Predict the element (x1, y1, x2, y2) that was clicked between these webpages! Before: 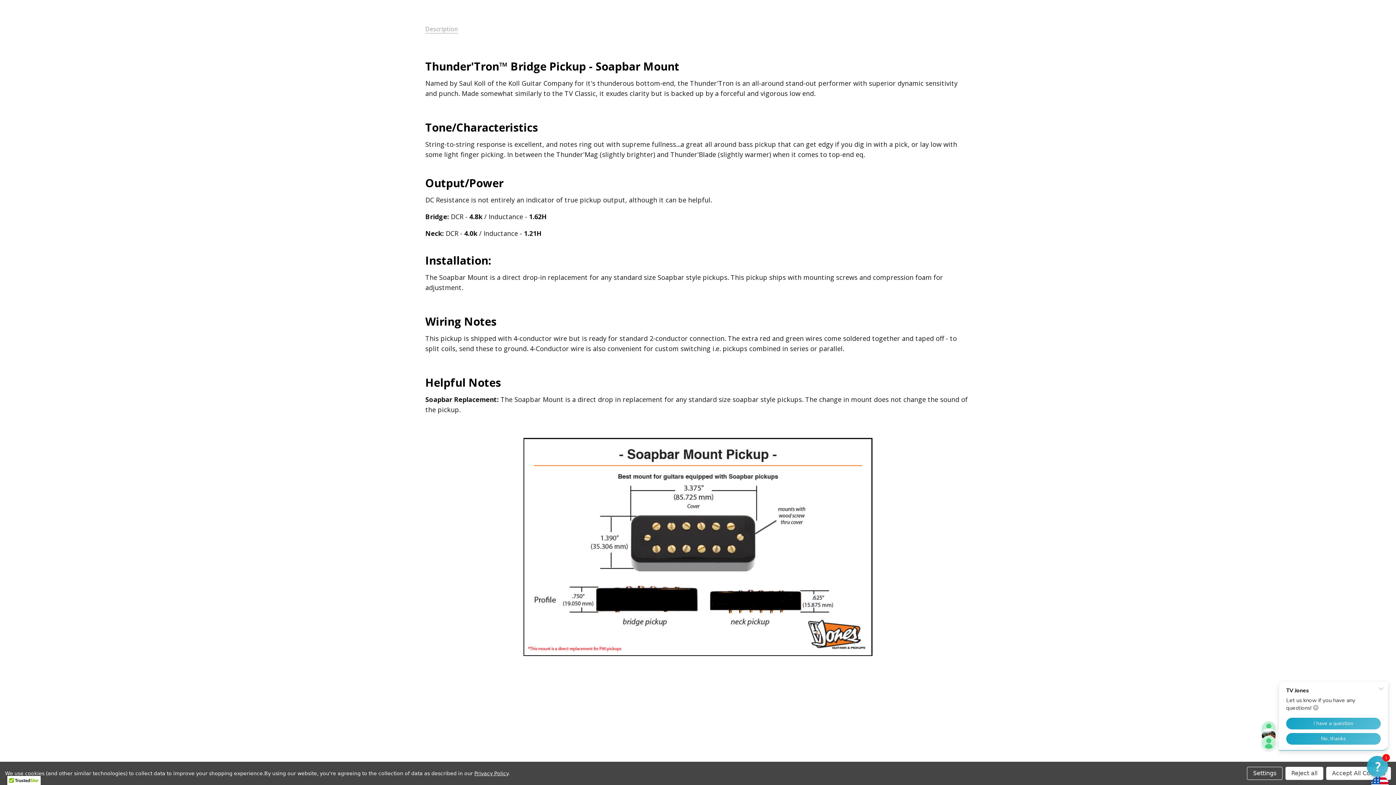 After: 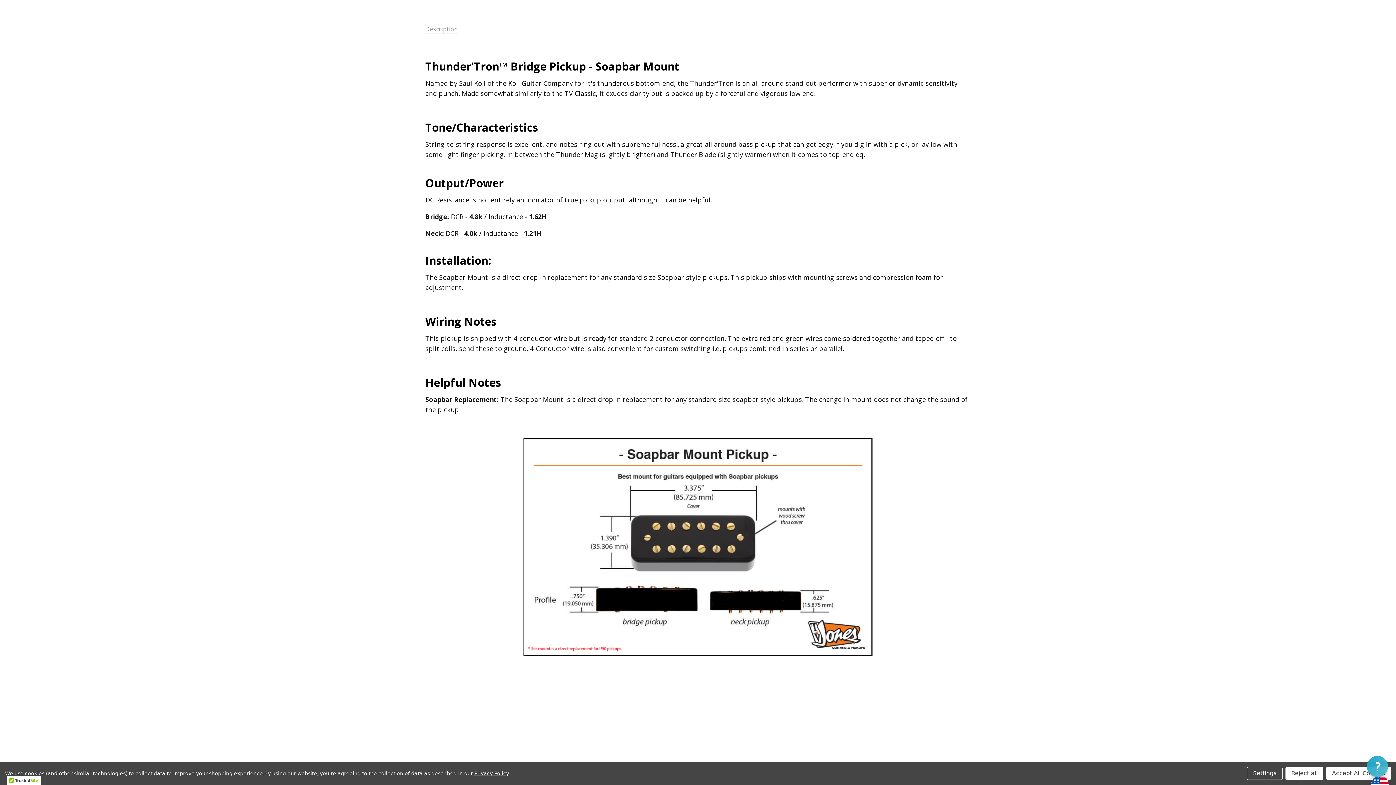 Action: label: Privacy Policy bbox: (474, 770, 508, 776)